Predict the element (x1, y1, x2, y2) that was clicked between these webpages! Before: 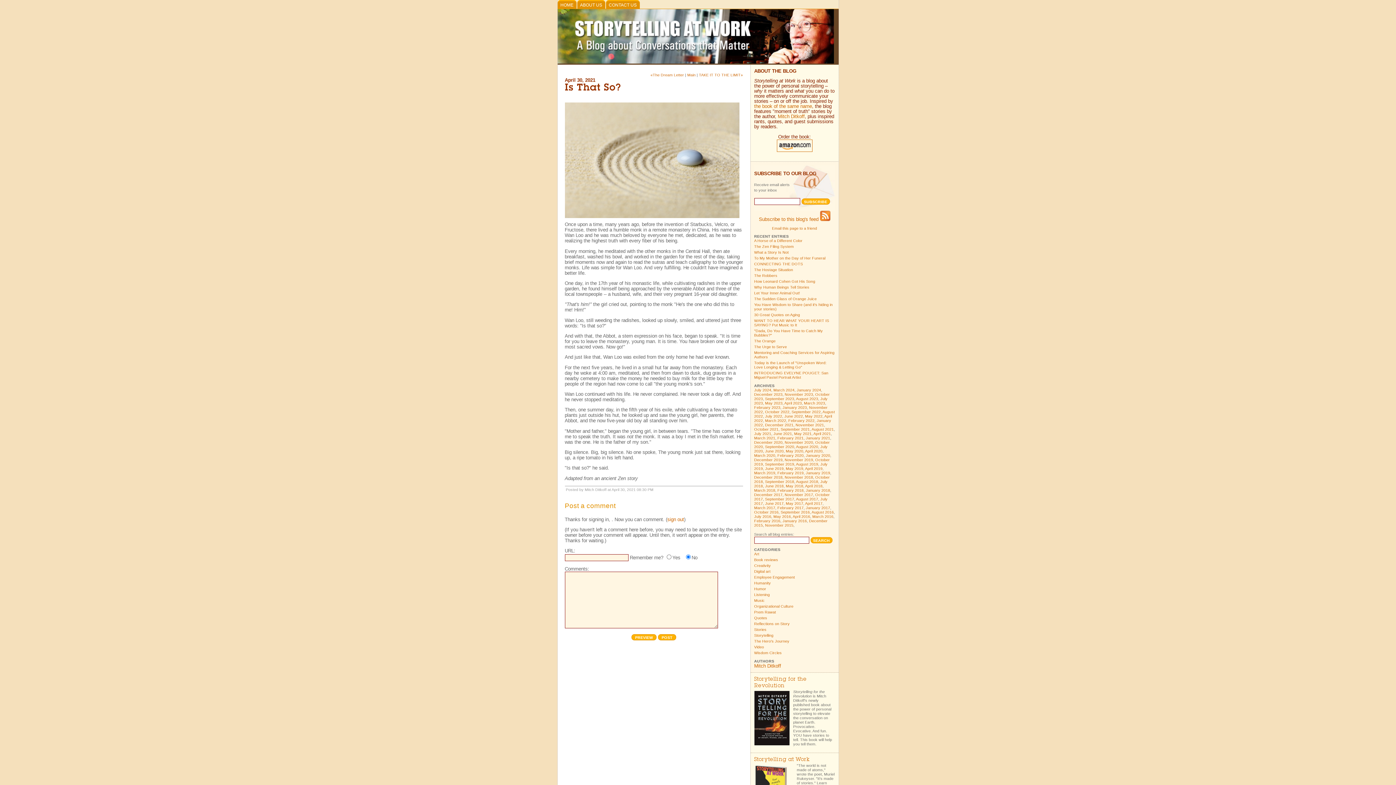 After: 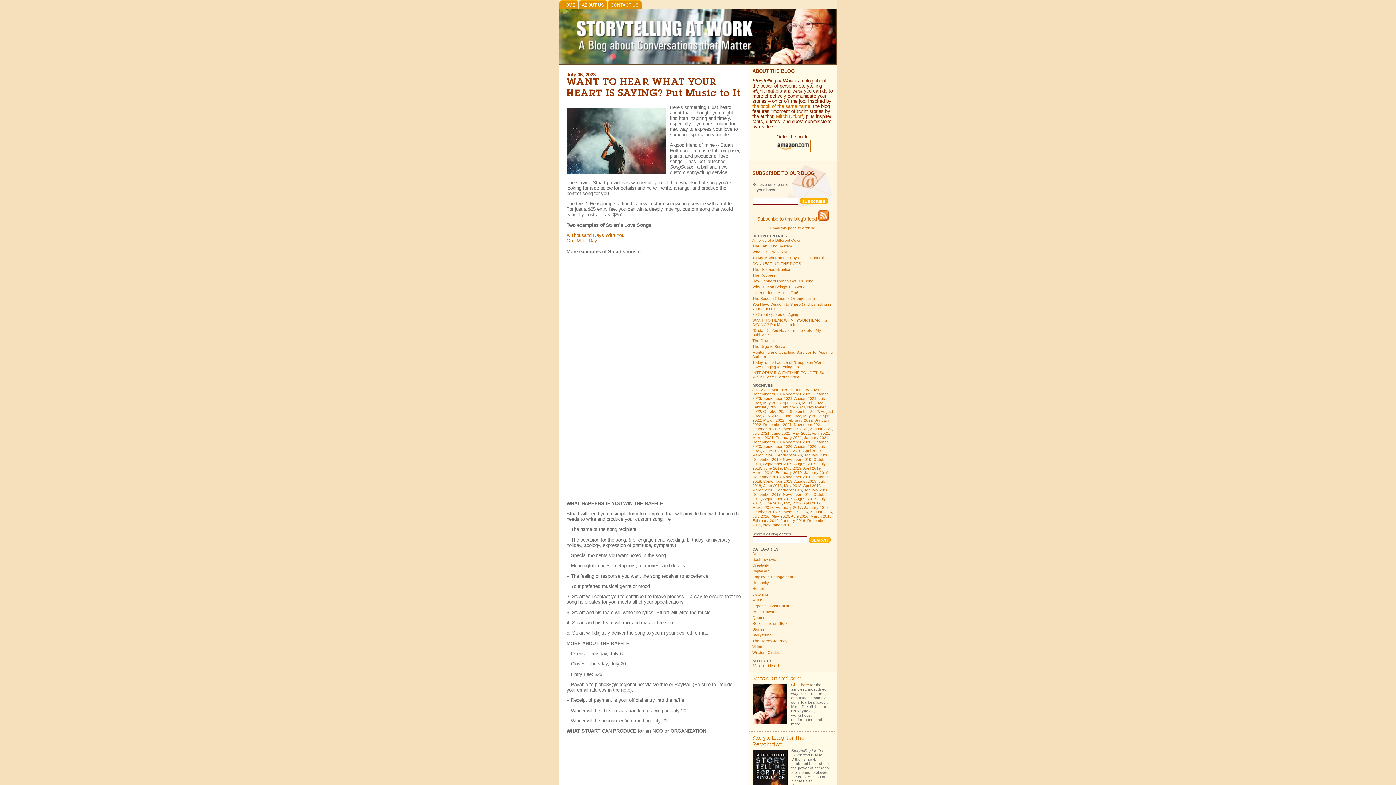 Action: bbox: (754, 598, 764, 603) label: Music